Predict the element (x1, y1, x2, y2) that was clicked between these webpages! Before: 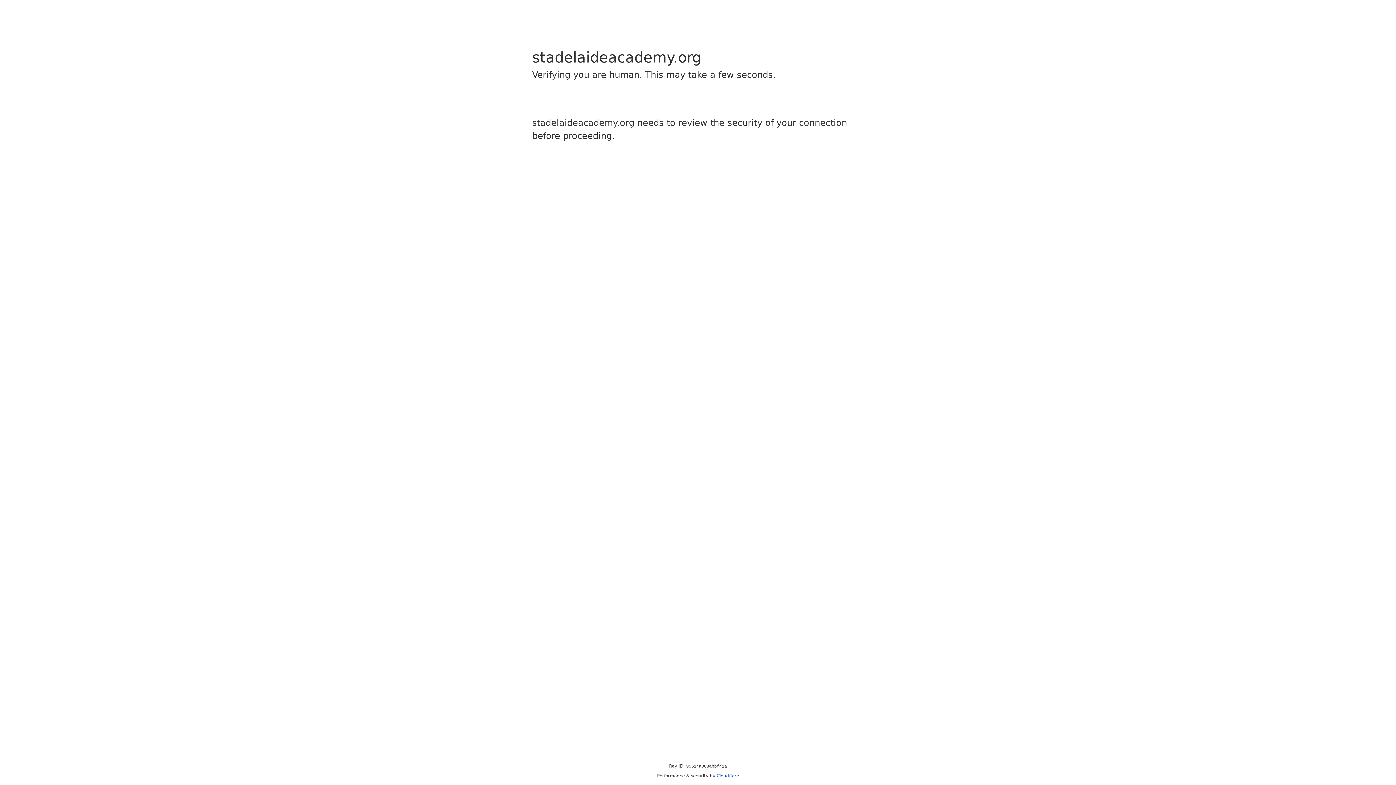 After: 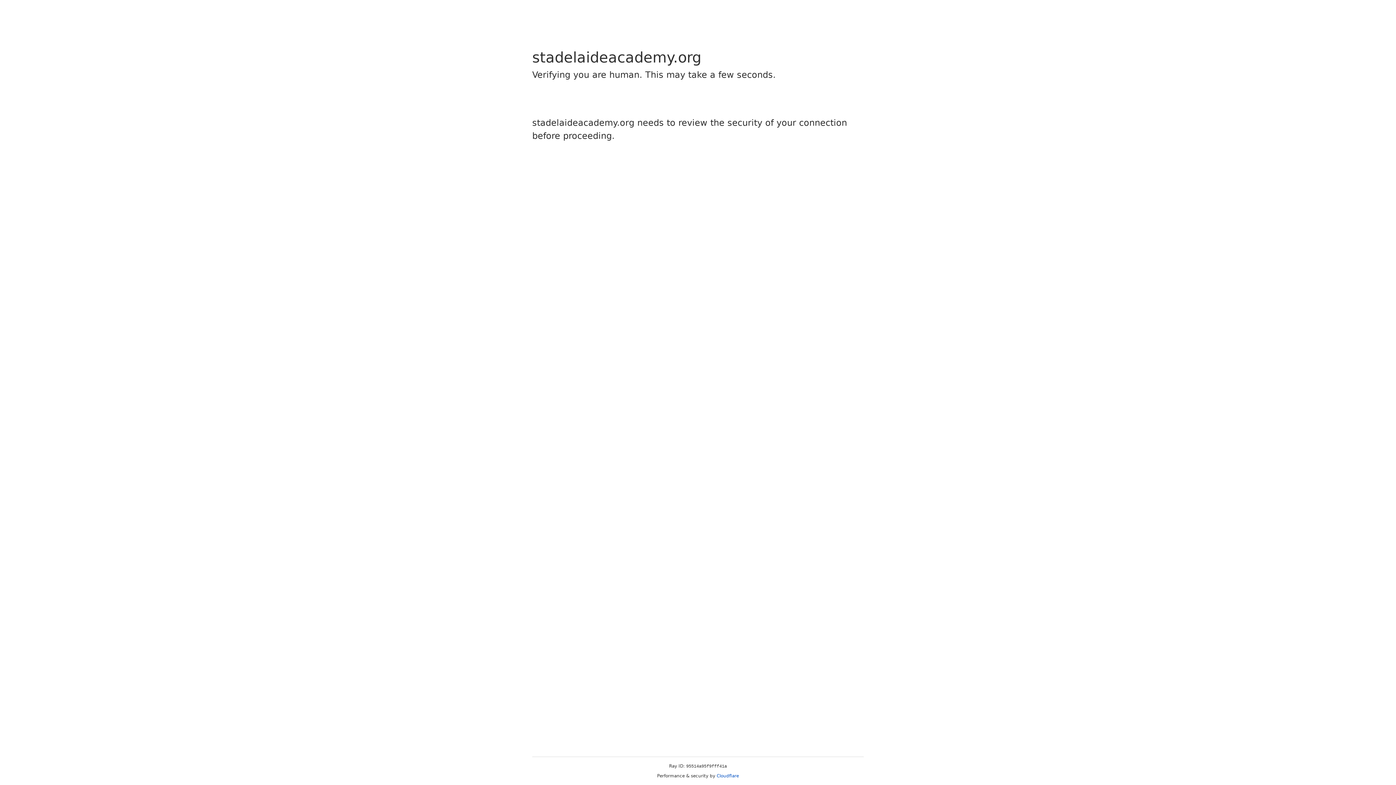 Action: bbox: (716, 773, 739, 778) label: Cloudflare